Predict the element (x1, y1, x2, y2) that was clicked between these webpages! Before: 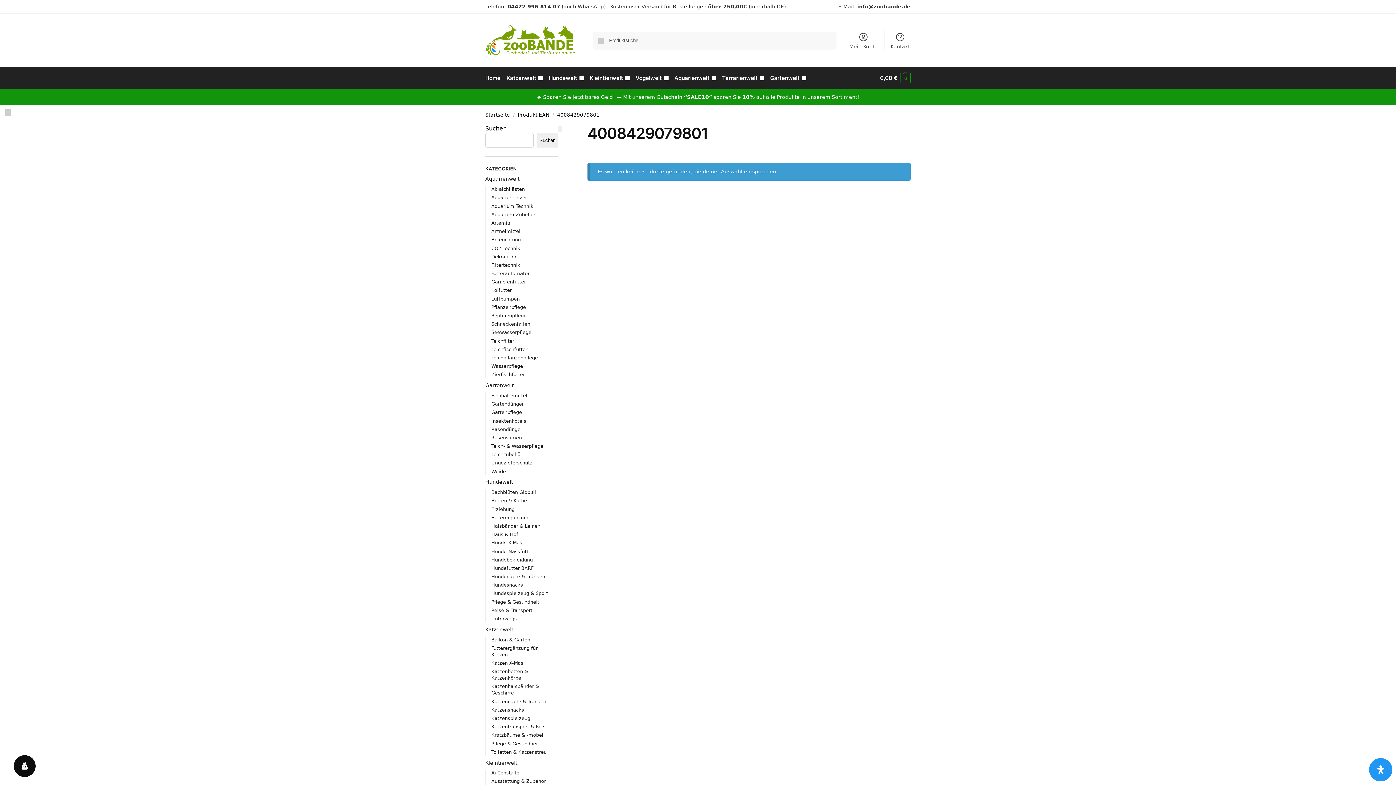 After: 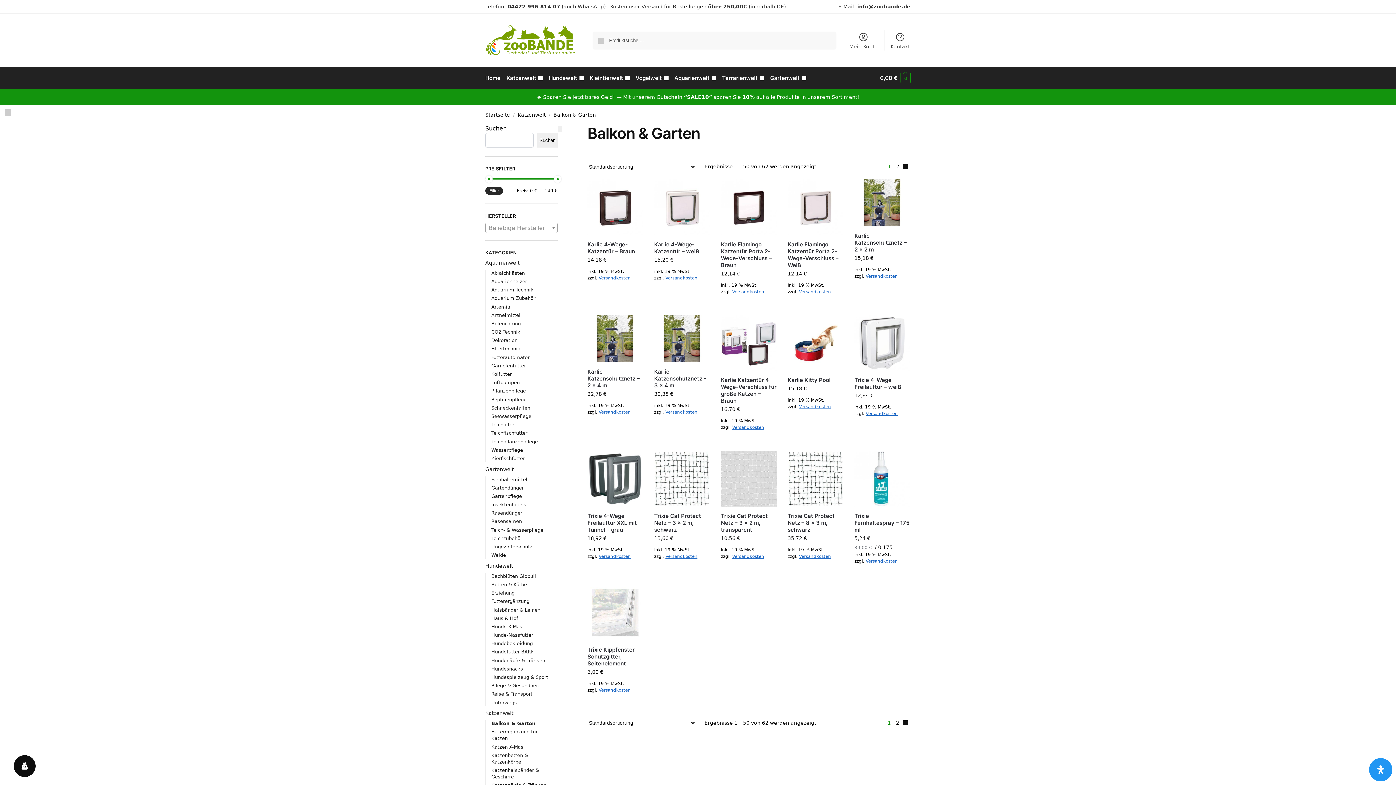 Action: label: Balkon & Garten bbox: (491, 637, 530, 642)